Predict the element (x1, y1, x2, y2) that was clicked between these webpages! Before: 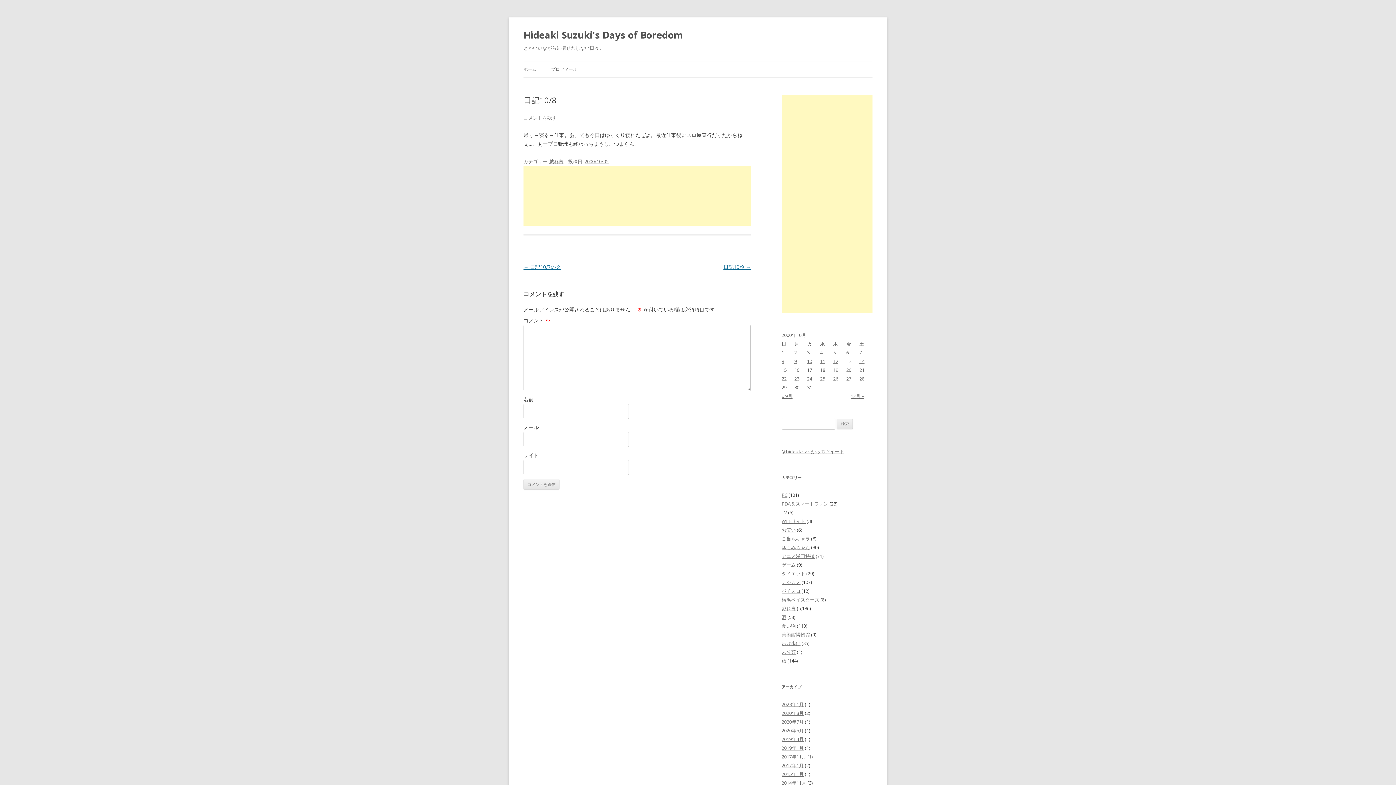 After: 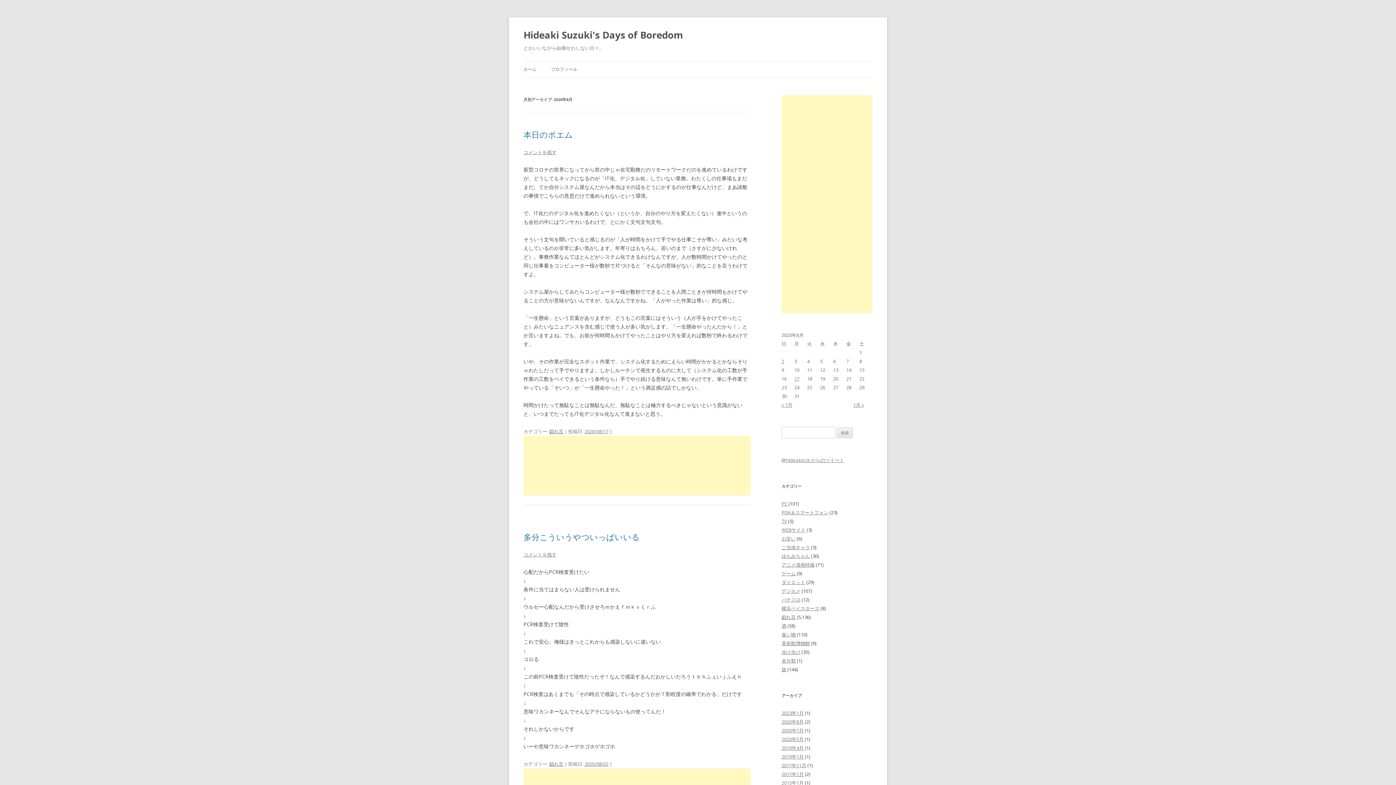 Action: bbox: (781, 710, 804, 716) label: 2020年8月